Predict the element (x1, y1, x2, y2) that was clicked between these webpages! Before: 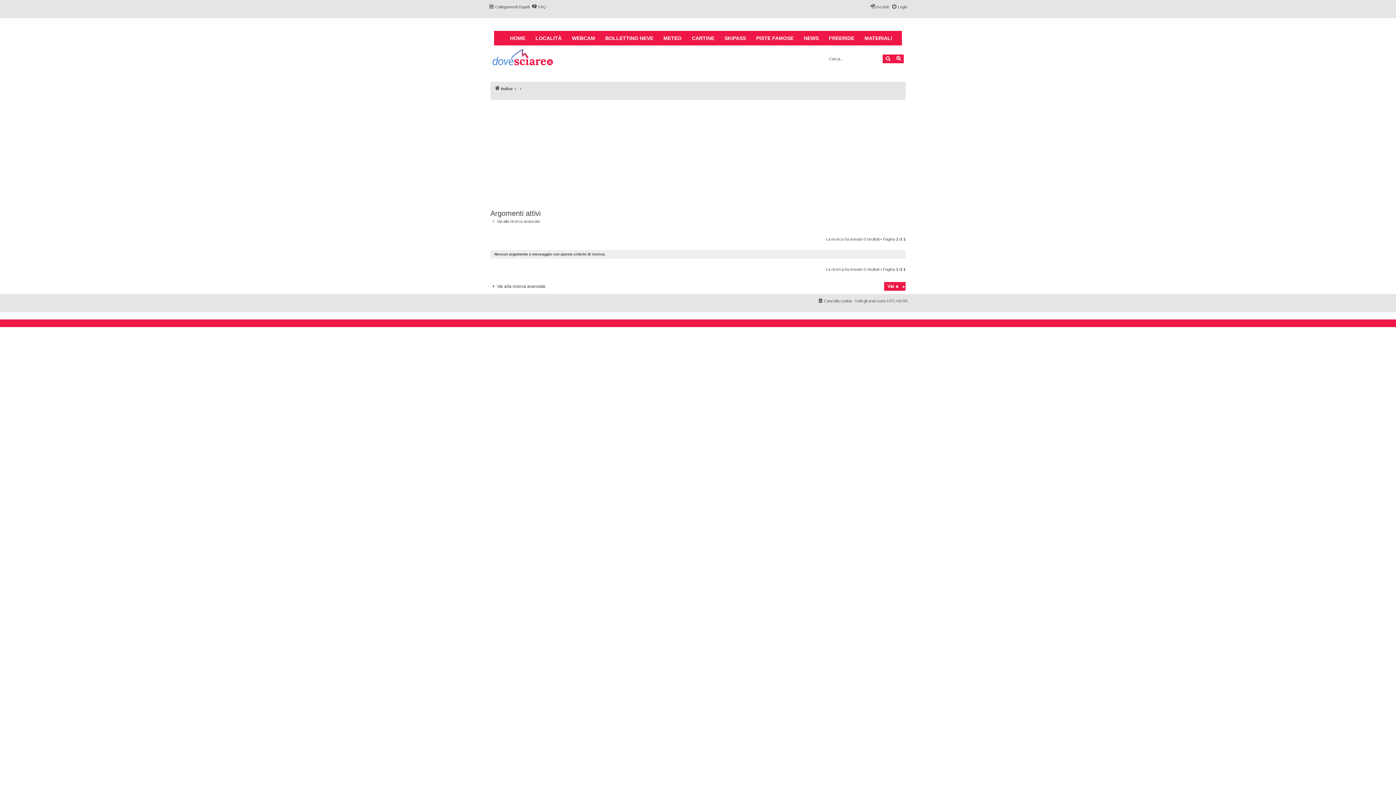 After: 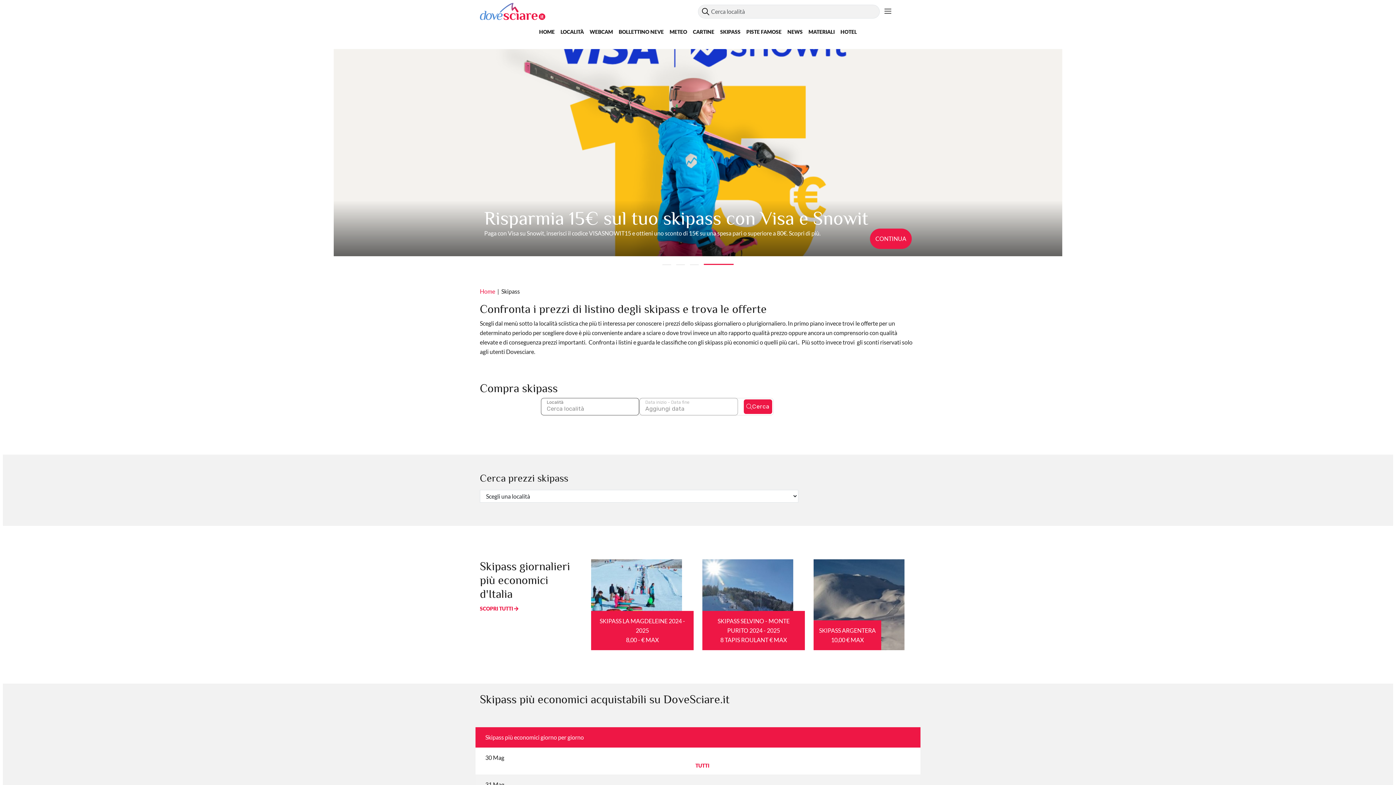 Action: bbox: (719, 30, 751, 45) label: SKIPASS